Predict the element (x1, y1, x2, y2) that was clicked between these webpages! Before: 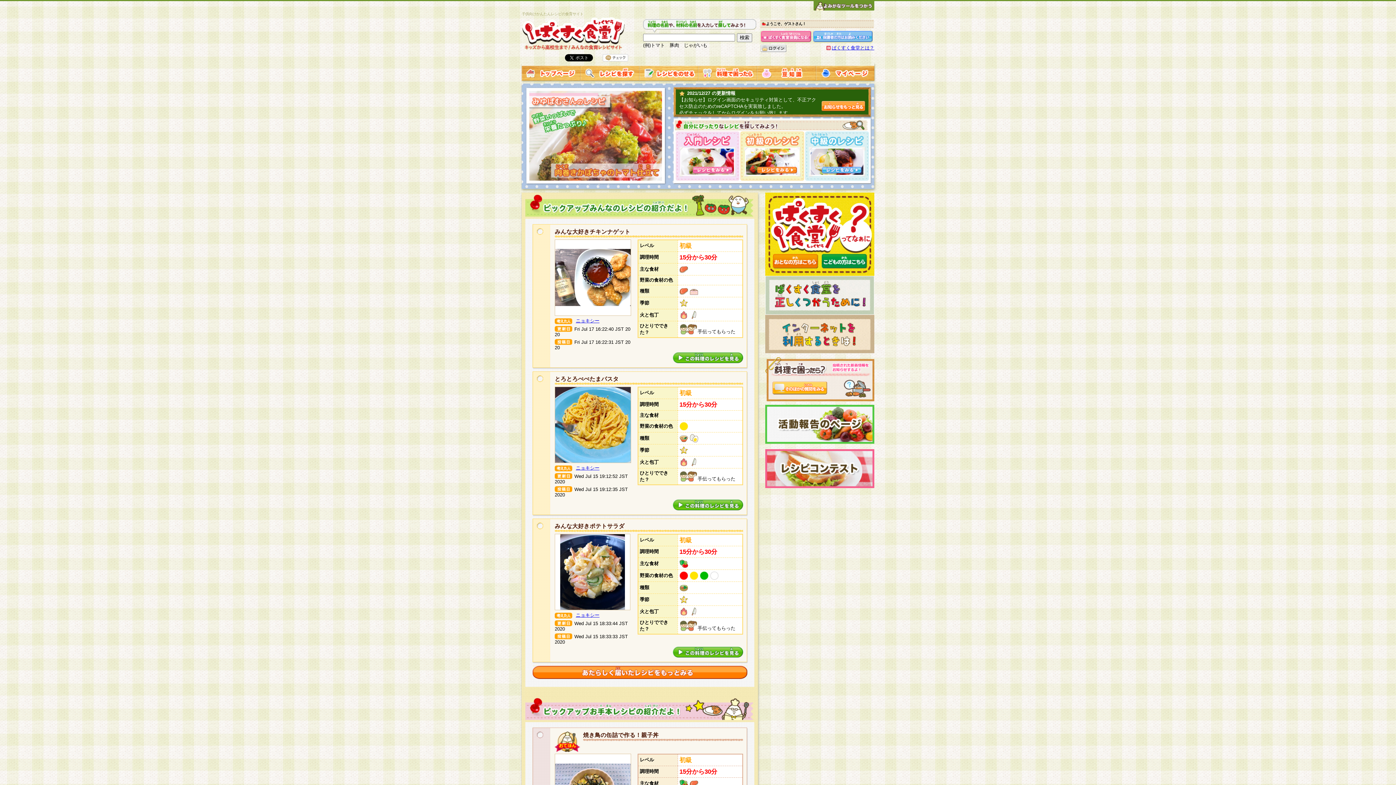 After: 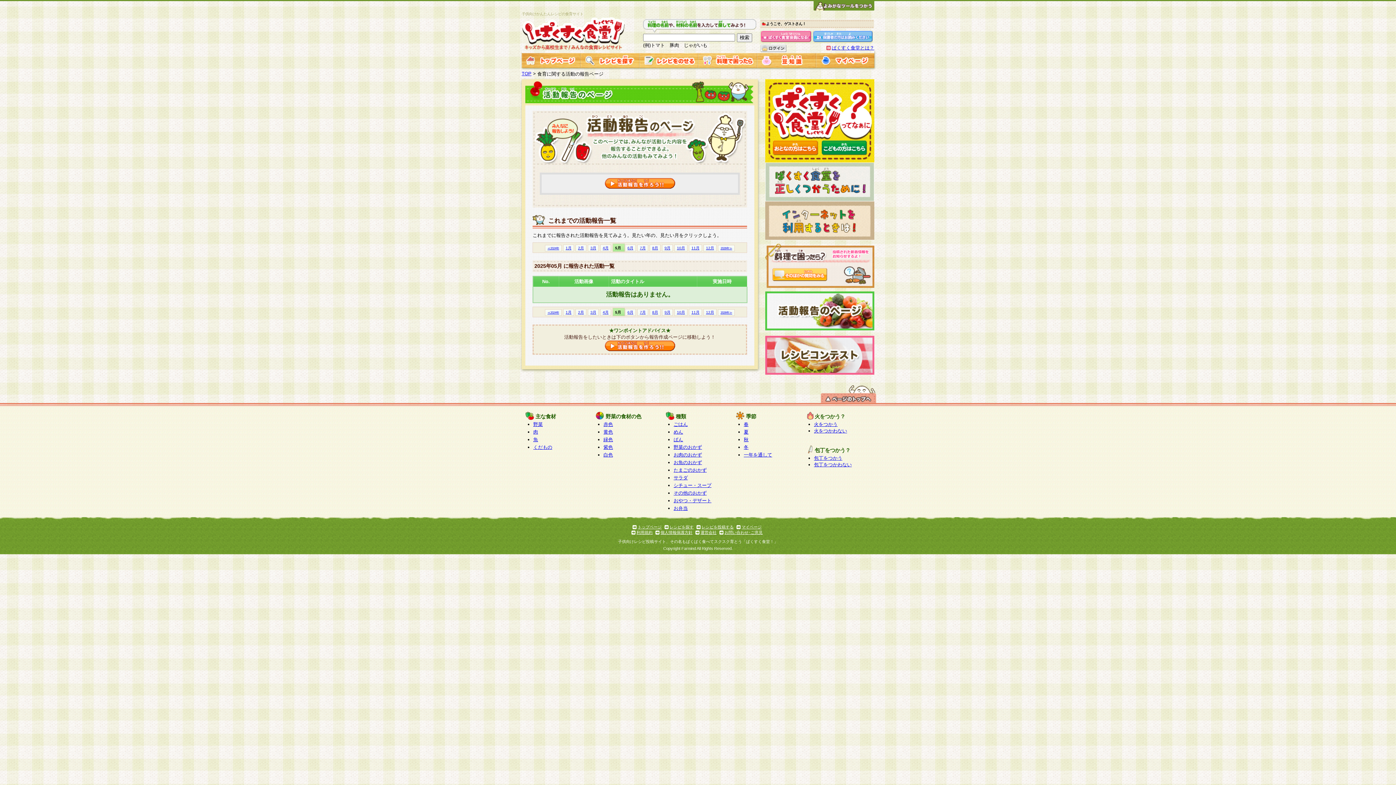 Action: bbox: (765, 438, 874, 444)